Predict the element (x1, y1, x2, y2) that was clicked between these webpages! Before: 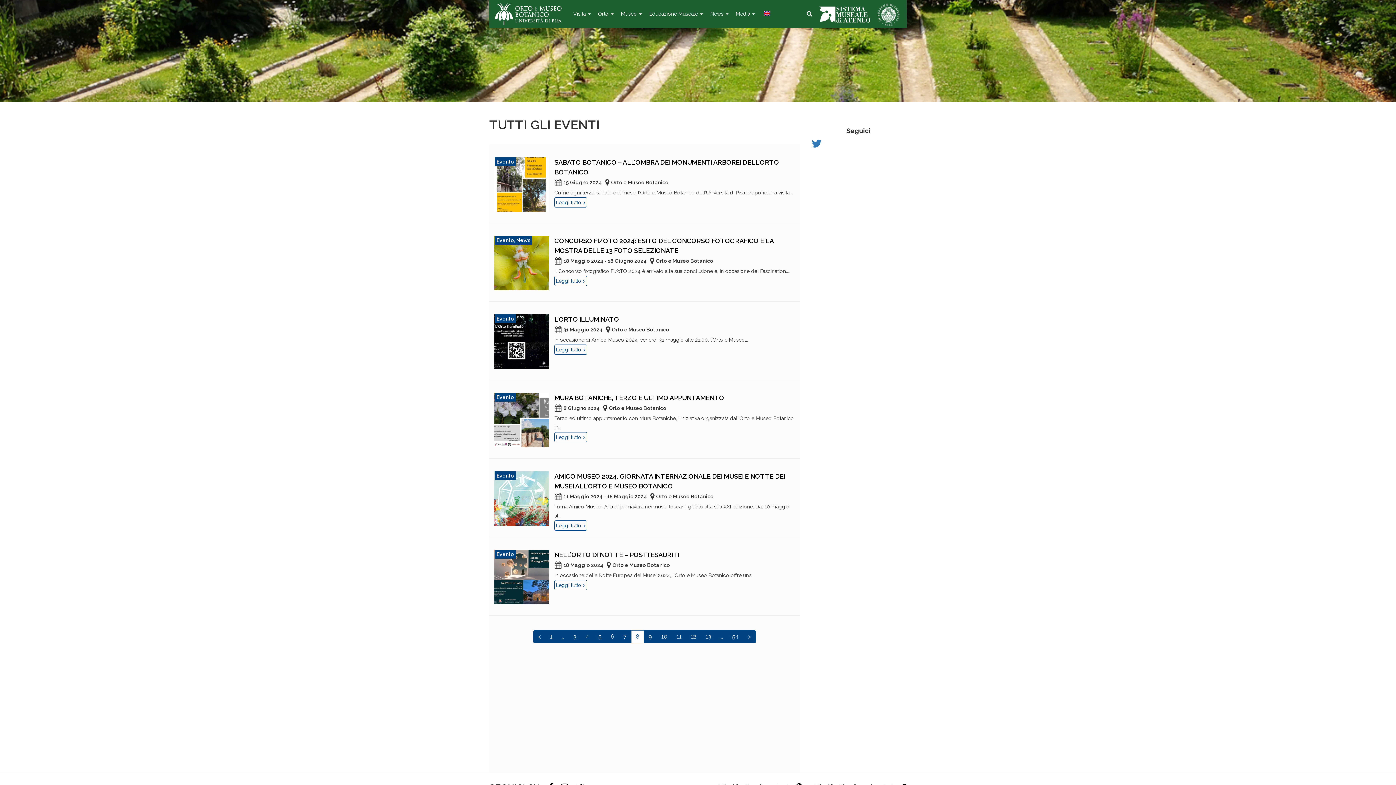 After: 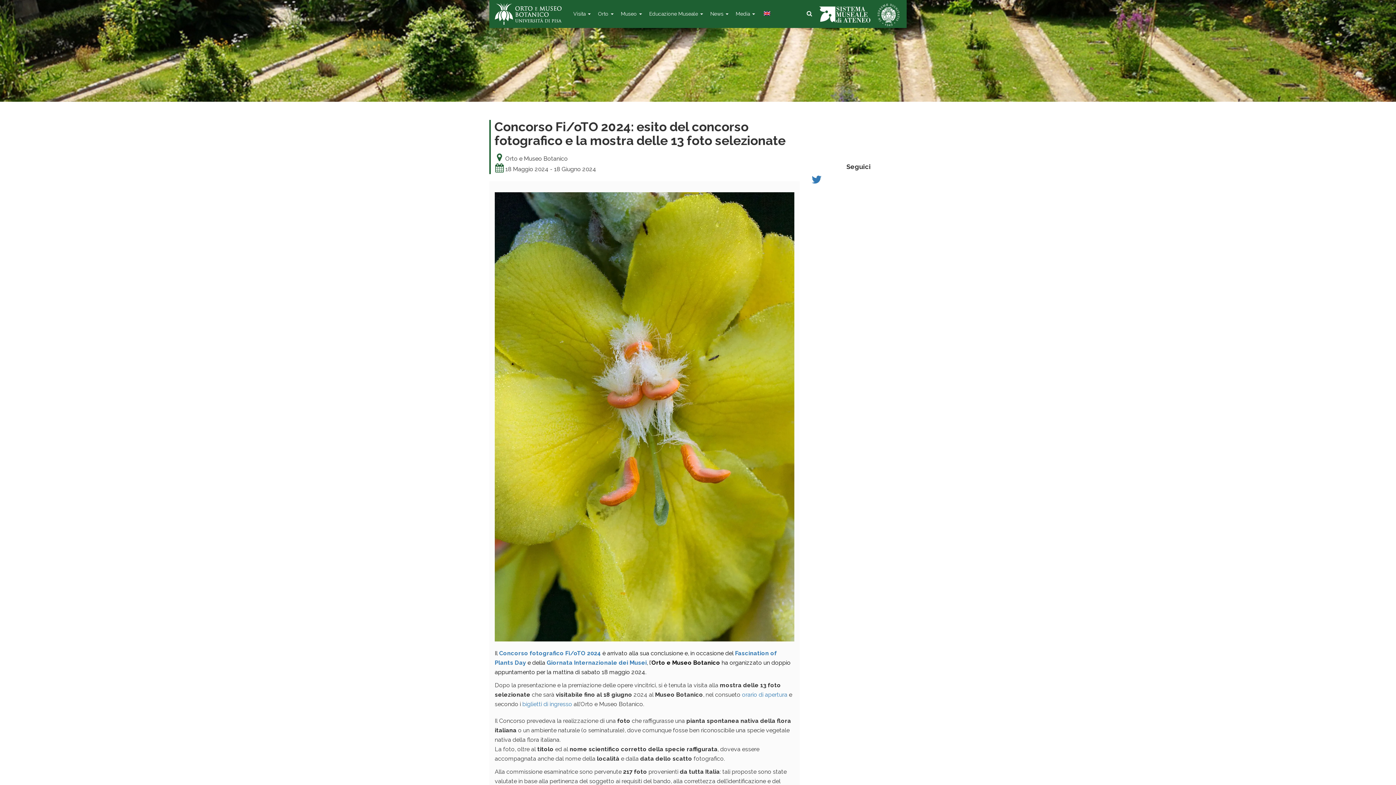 Action: bbox: (494, 236, 549, 290)